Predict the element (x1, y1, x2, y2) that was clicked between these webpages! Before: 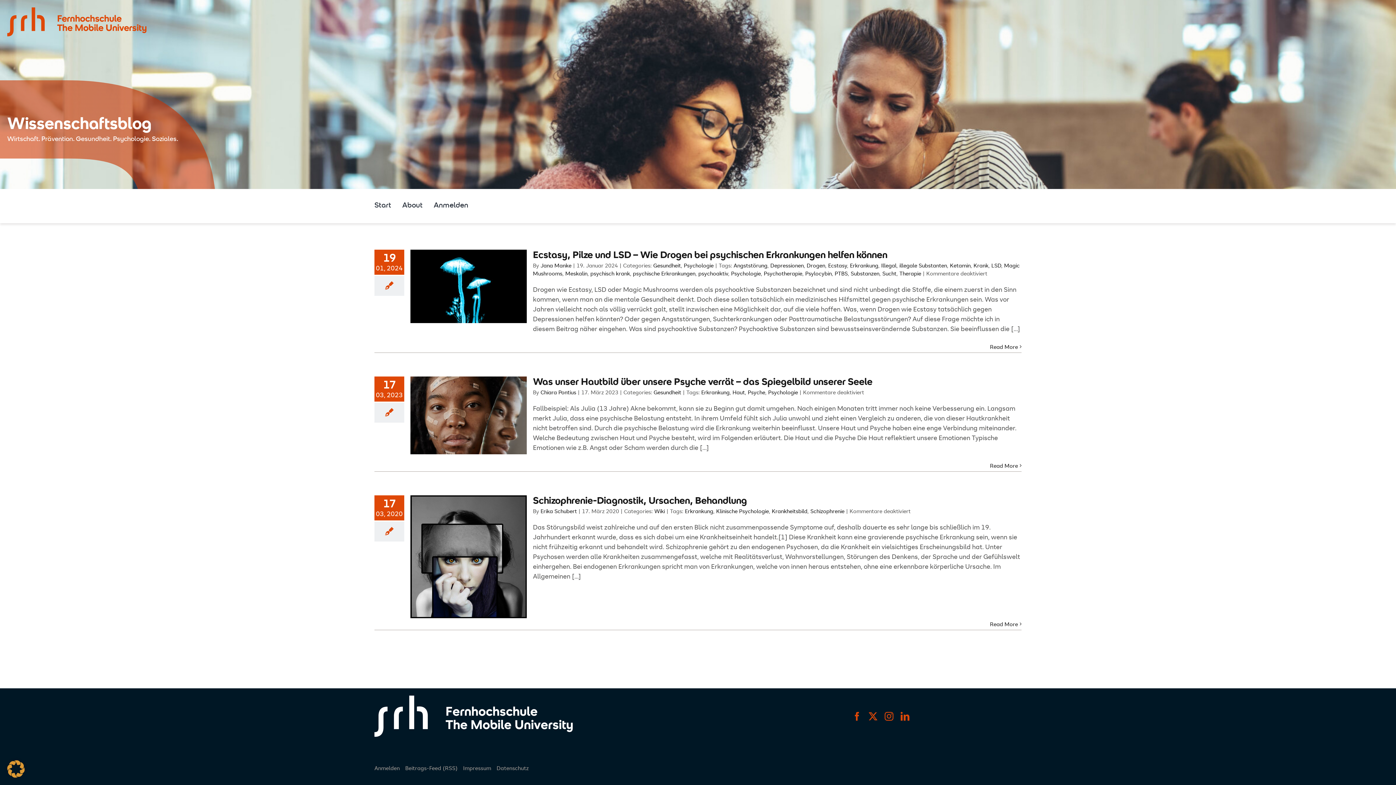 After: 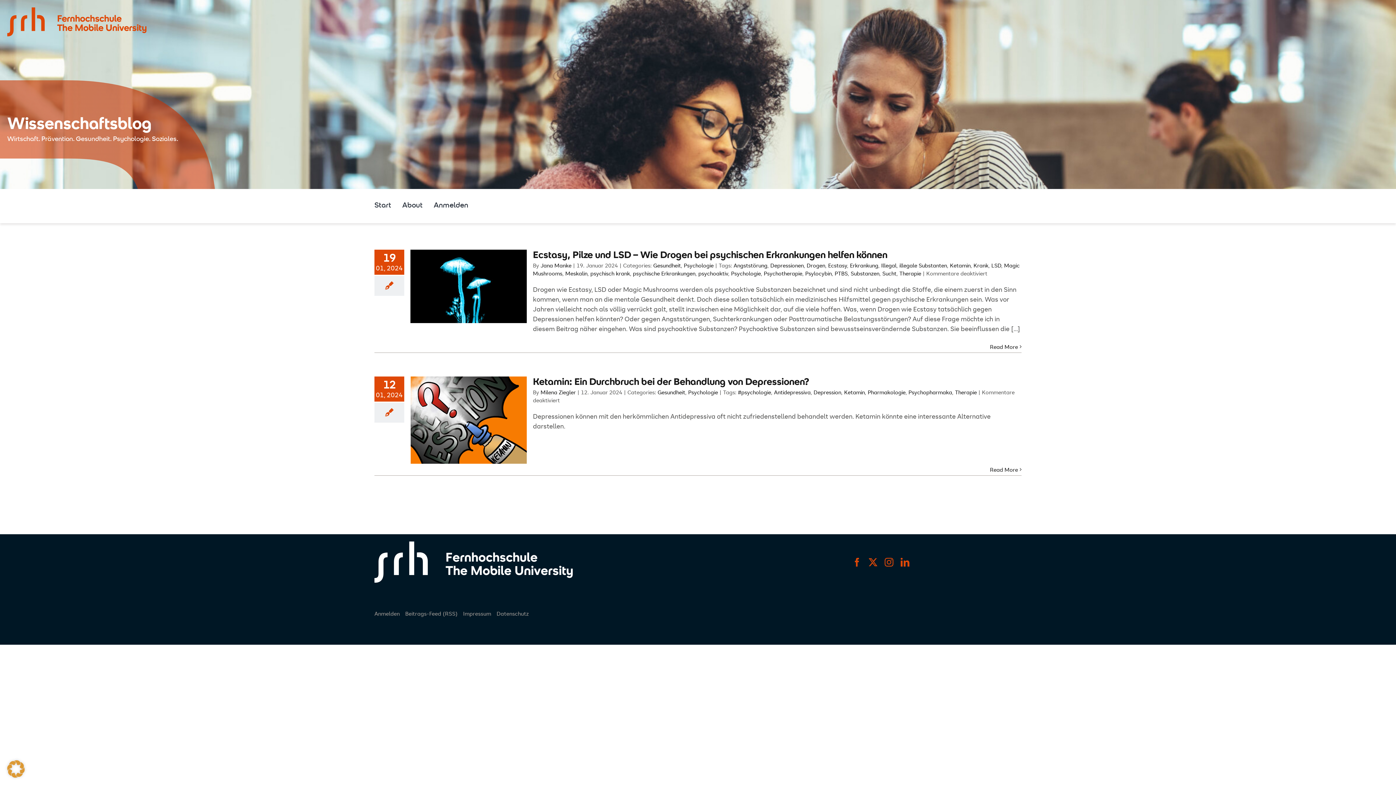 Action: label: Ketamin bbox: (950, 261, 970, 269)